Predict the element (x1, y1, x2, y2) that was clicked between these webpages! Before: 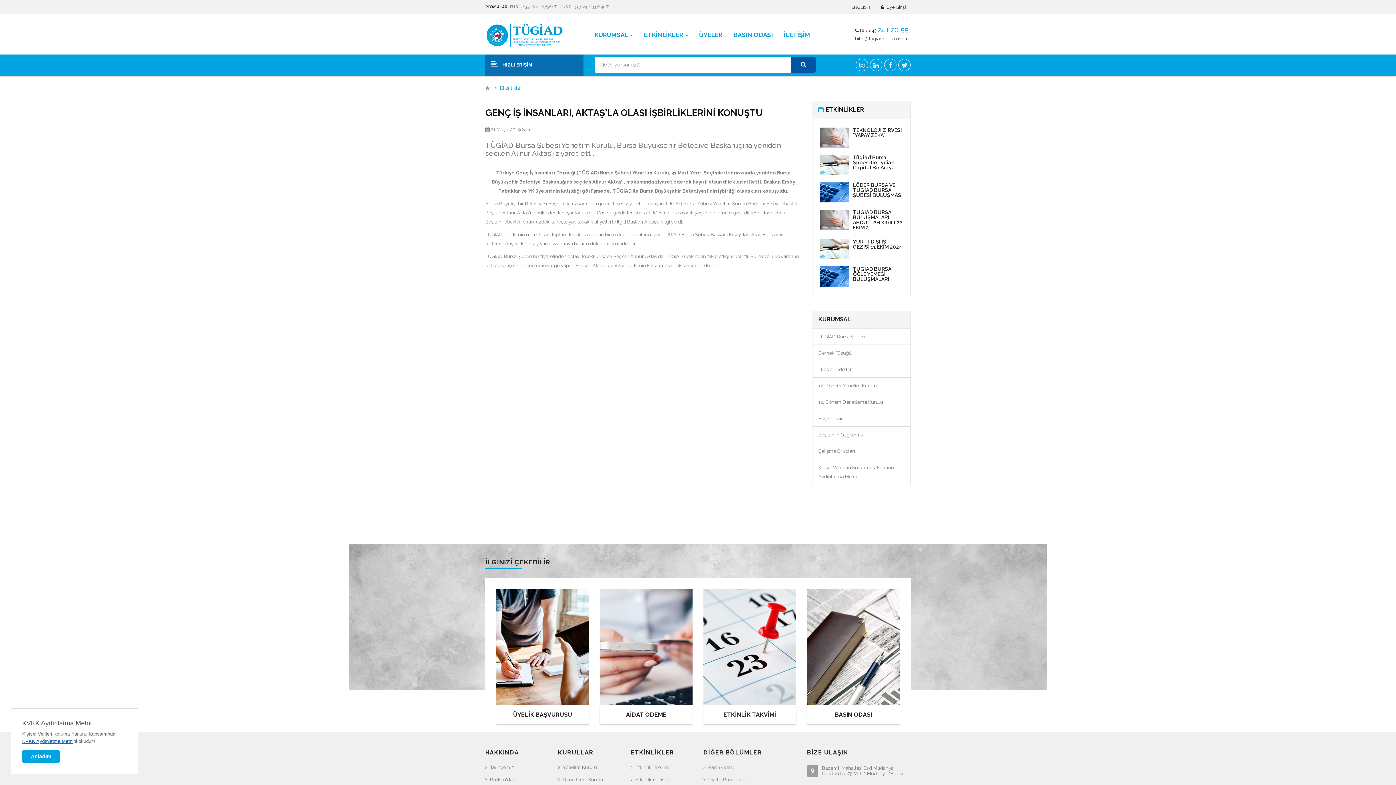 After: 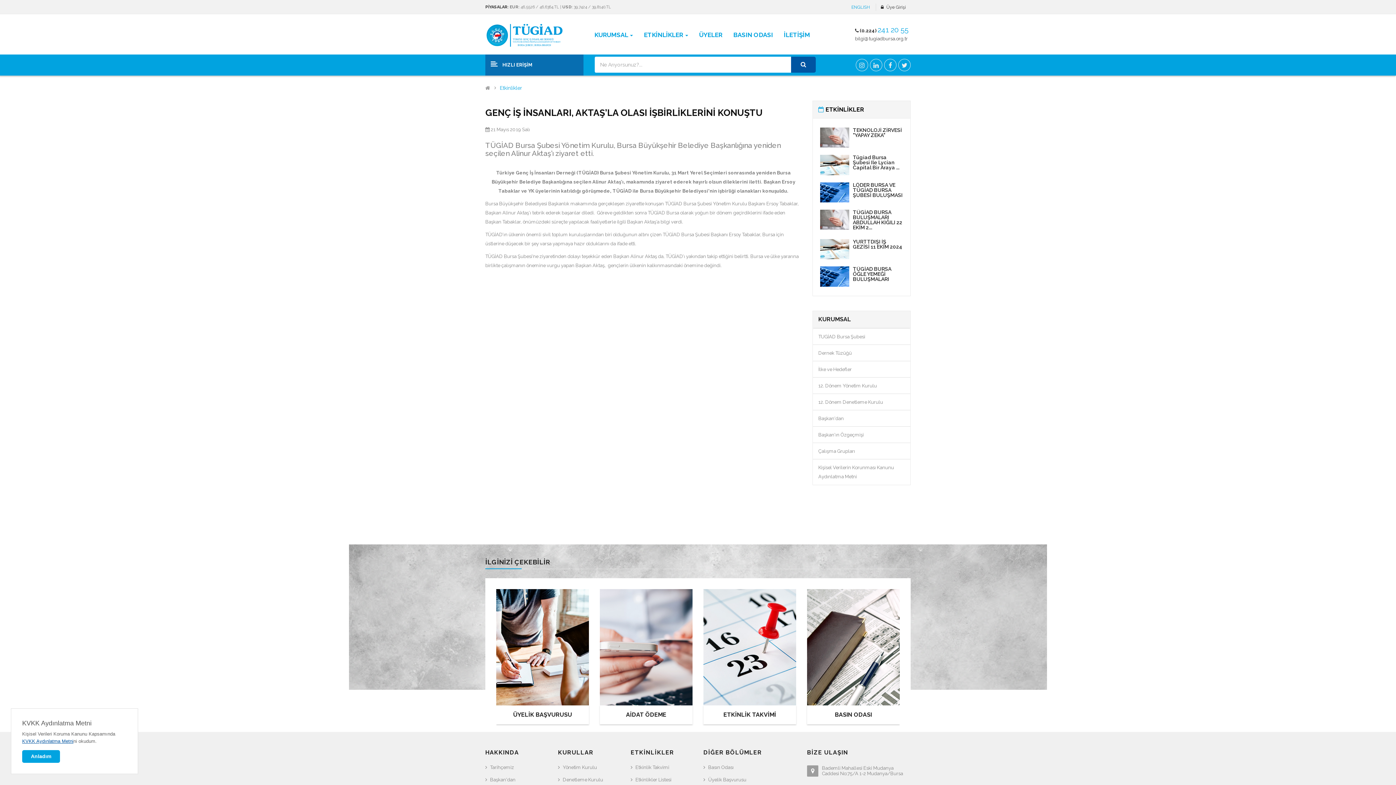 Action: bbox: (846, 3, 874, 10) label: ENGLISH